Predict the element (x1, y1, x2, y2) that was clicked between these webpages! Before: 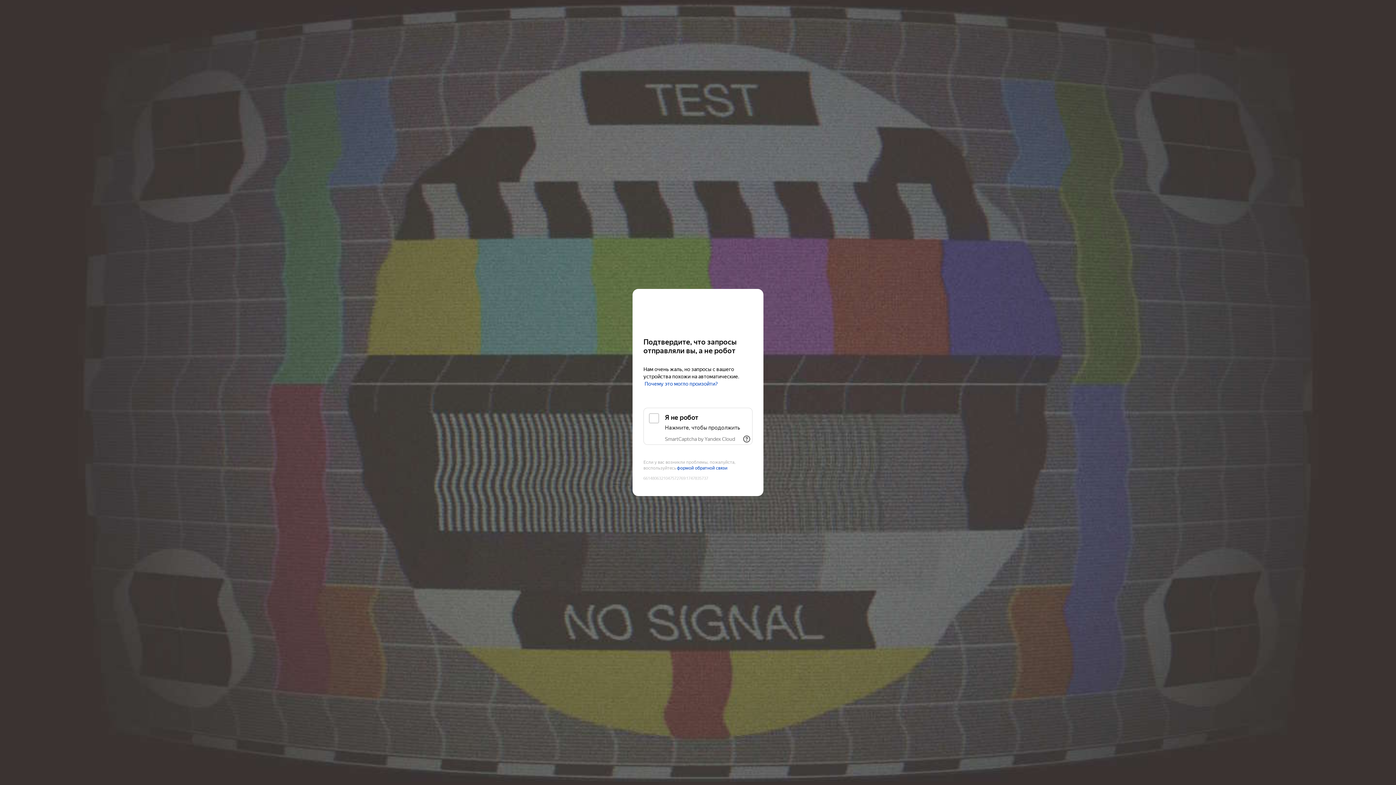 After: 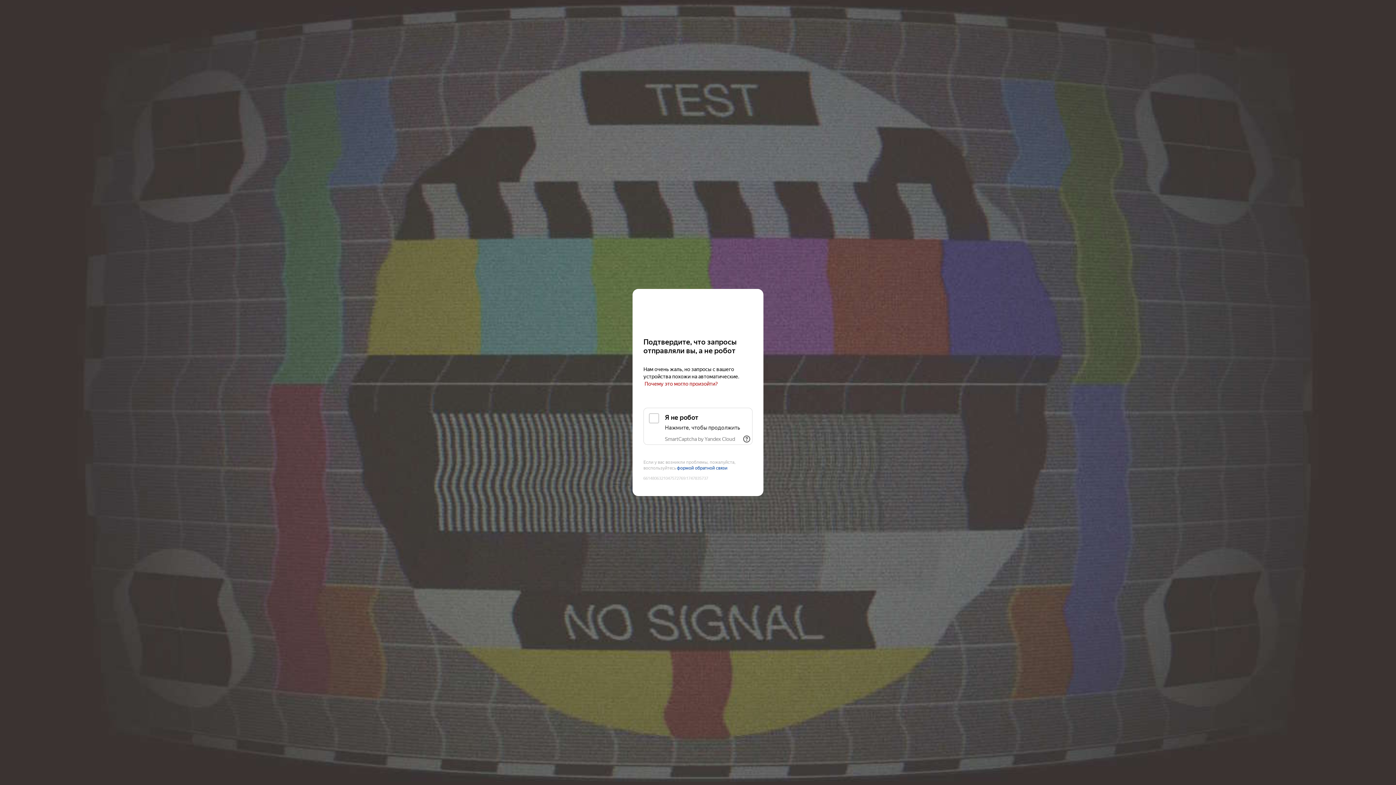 Action: bbox: (644, 381, 718, 387) label: Почему это могло произойти?